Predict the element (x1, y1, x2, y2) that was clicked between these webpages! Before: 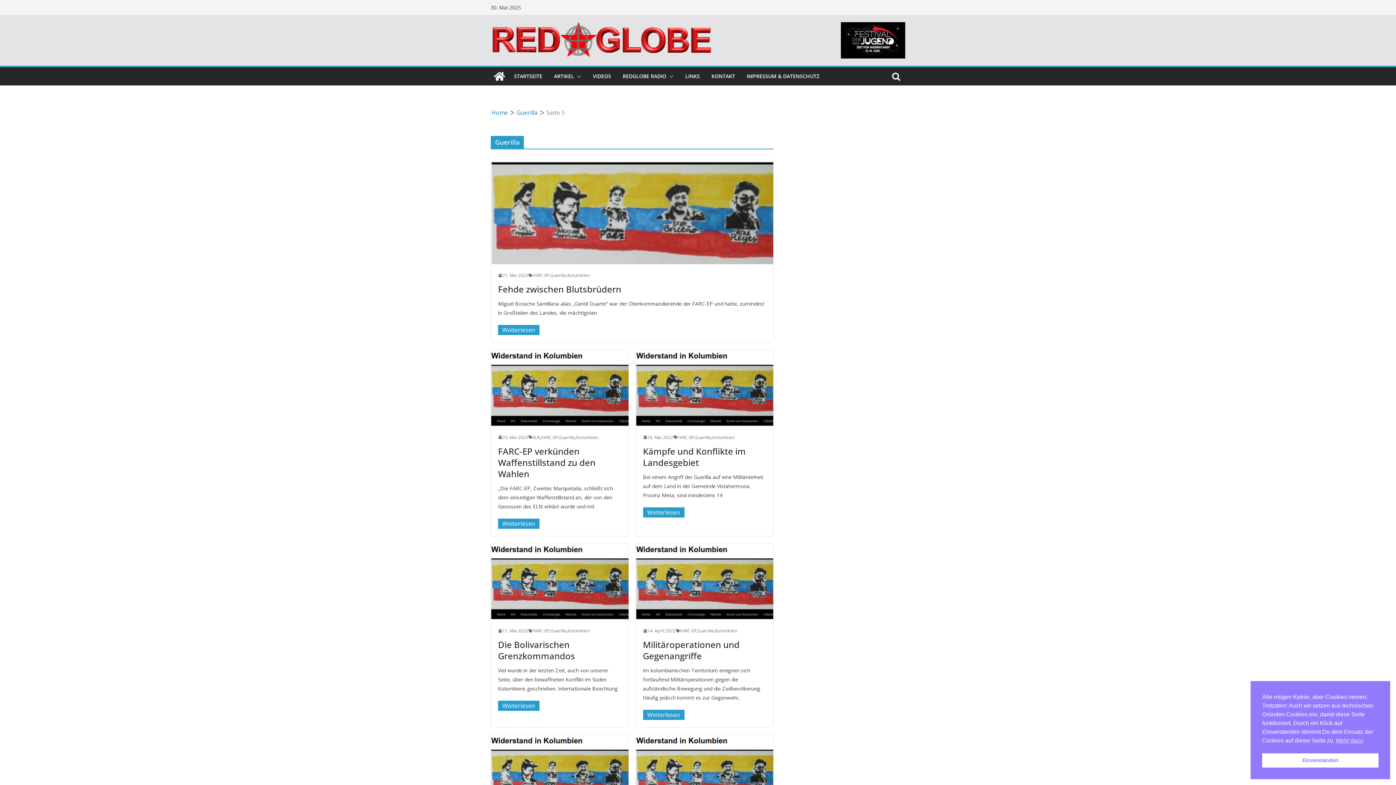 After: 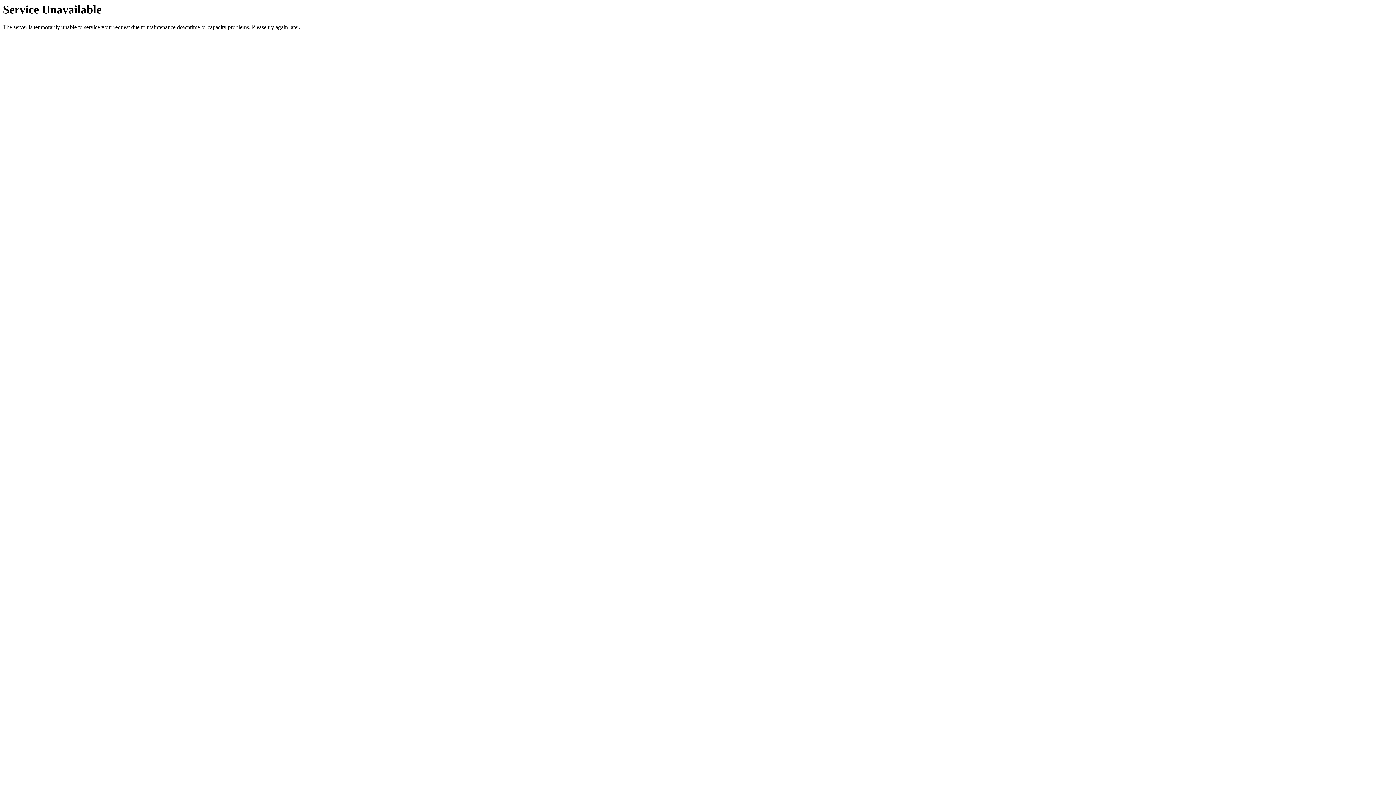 Action: label: LINKS bbox: (685, 71, 700, 81)